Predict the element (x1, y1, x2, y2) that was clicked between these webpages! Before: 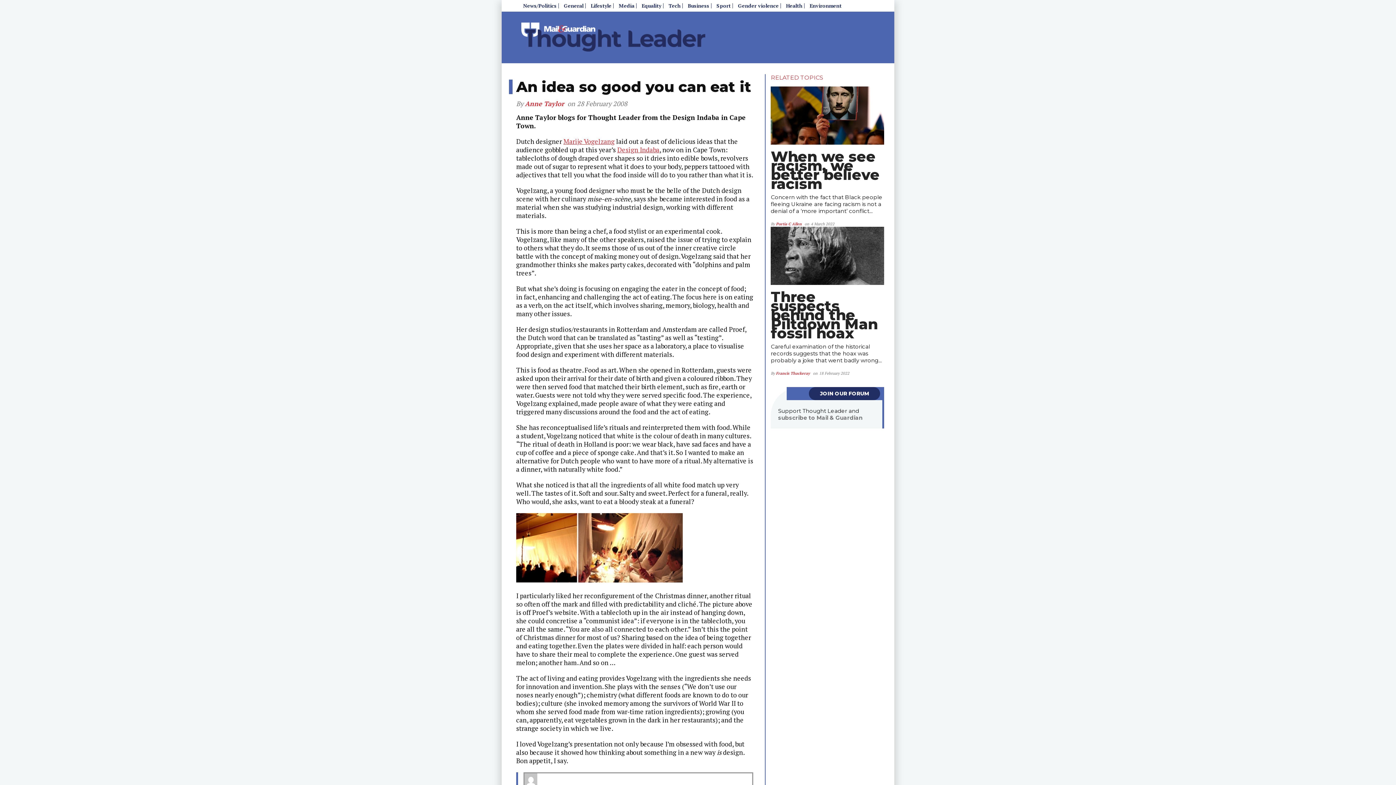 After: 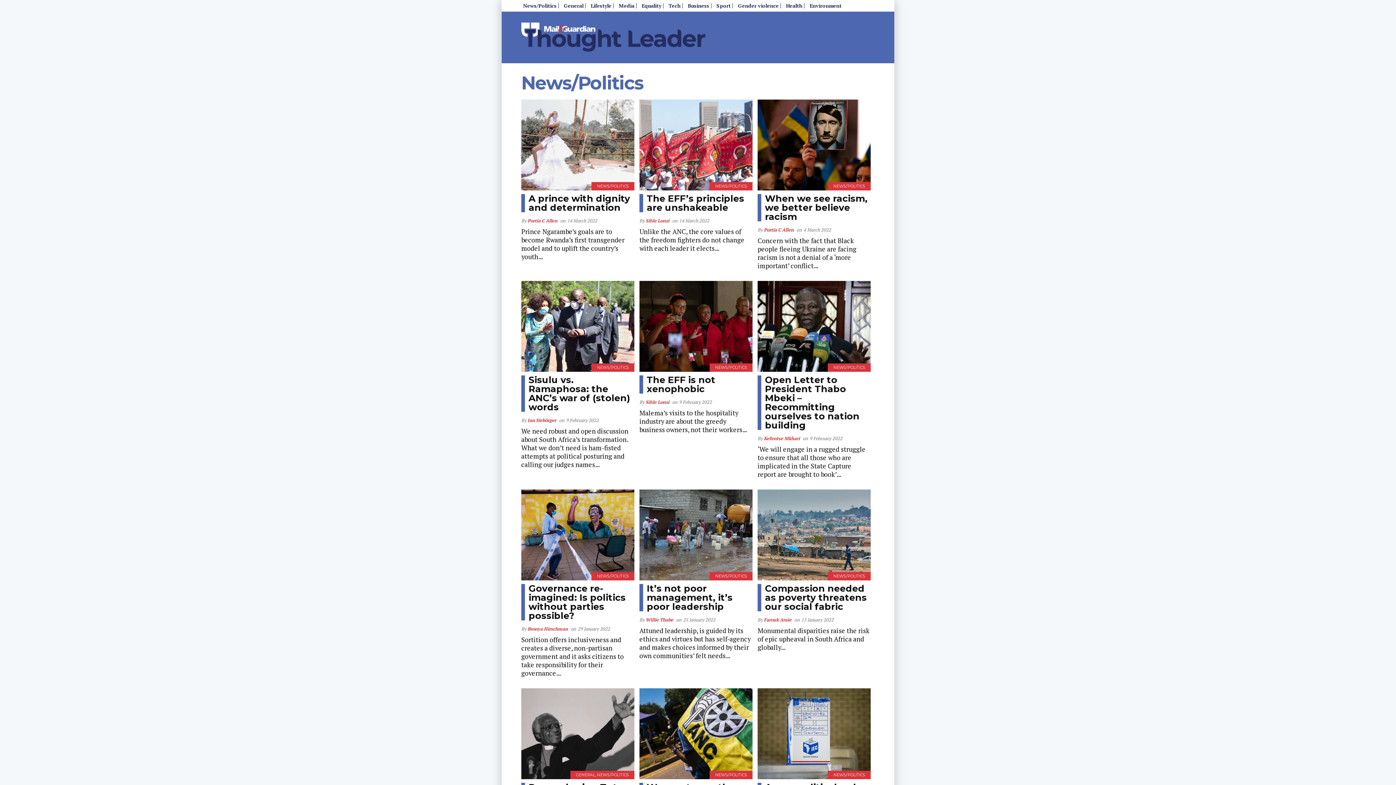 Action: label: News/Politics bbox: (521, 0, 558, 10)